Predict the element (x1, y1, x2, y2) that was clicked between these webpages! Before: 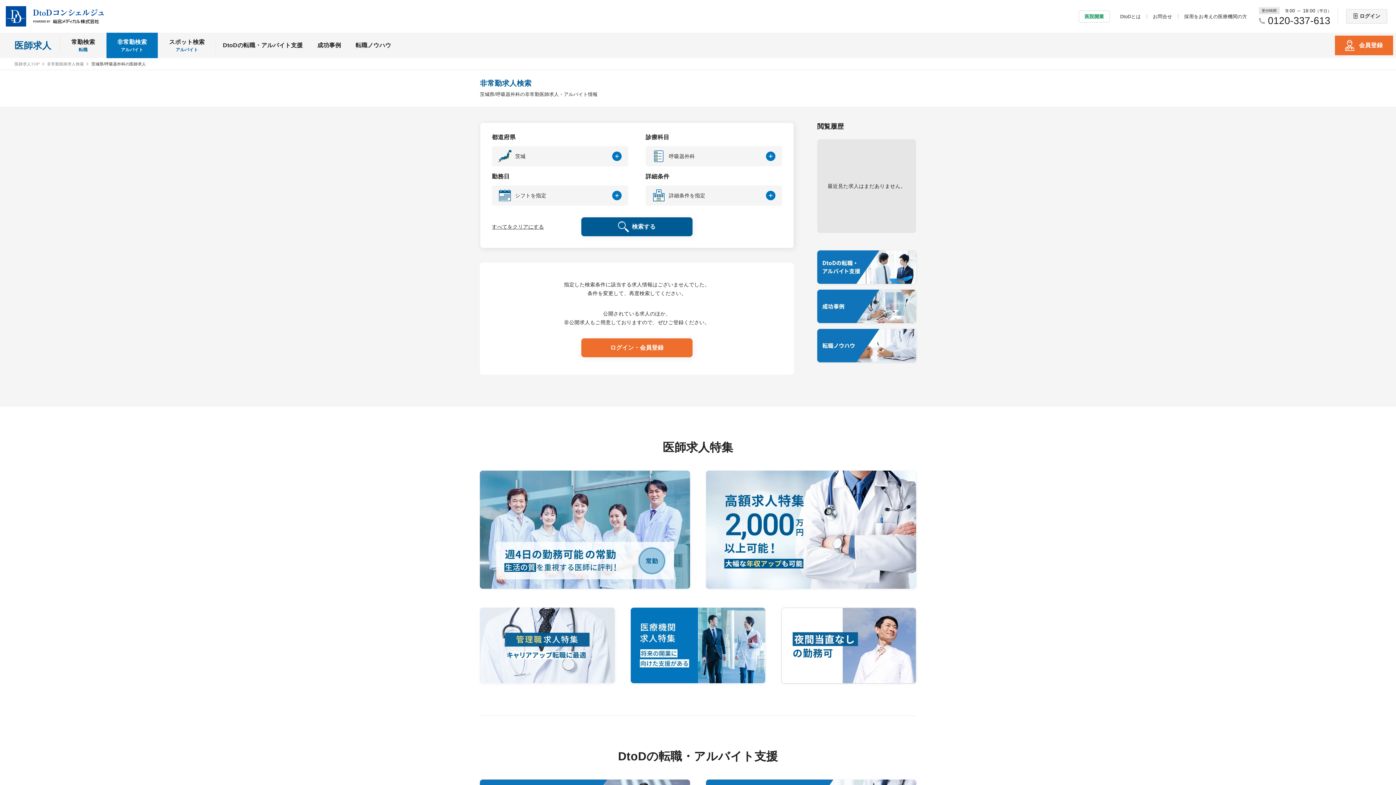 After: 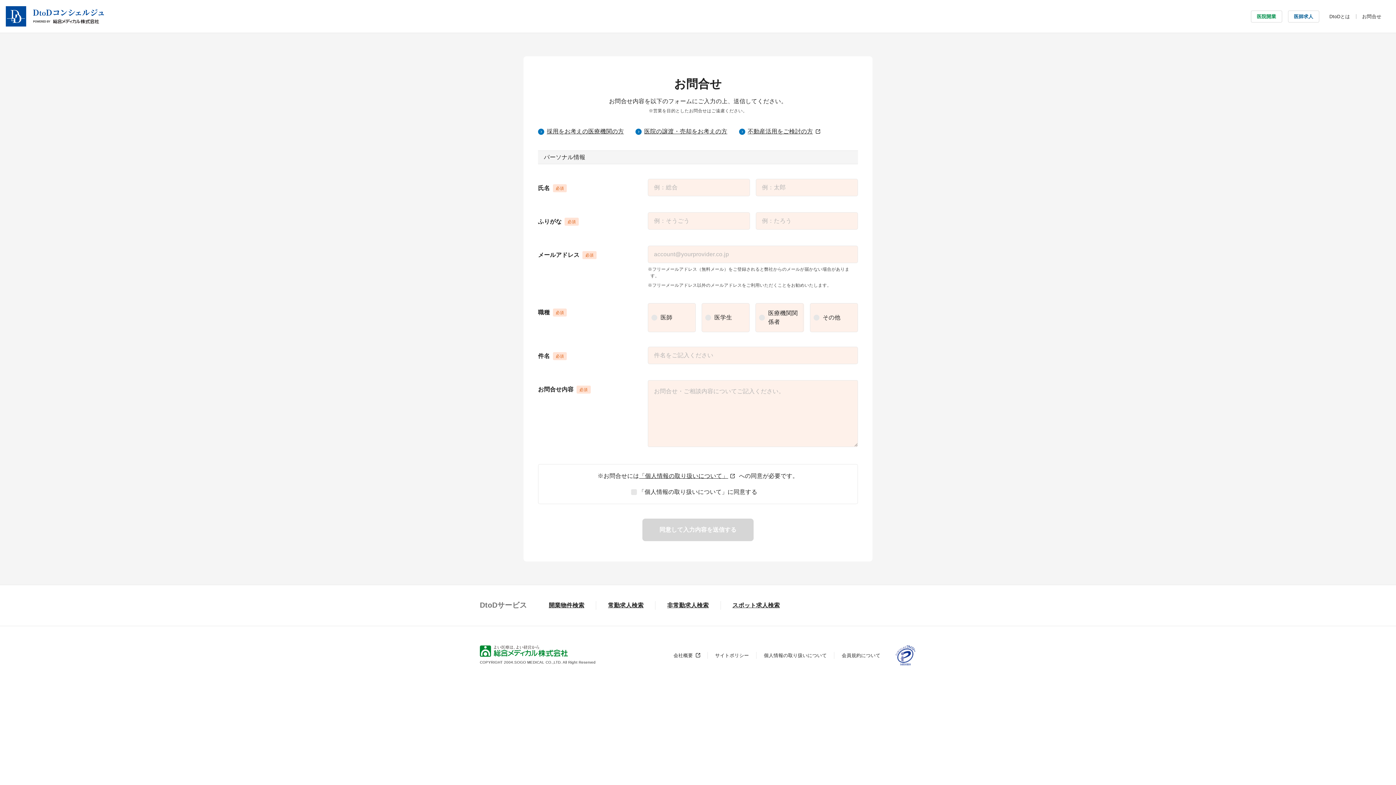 Action: label: お問合せ bbox: (1153, 13, 1172, 19)